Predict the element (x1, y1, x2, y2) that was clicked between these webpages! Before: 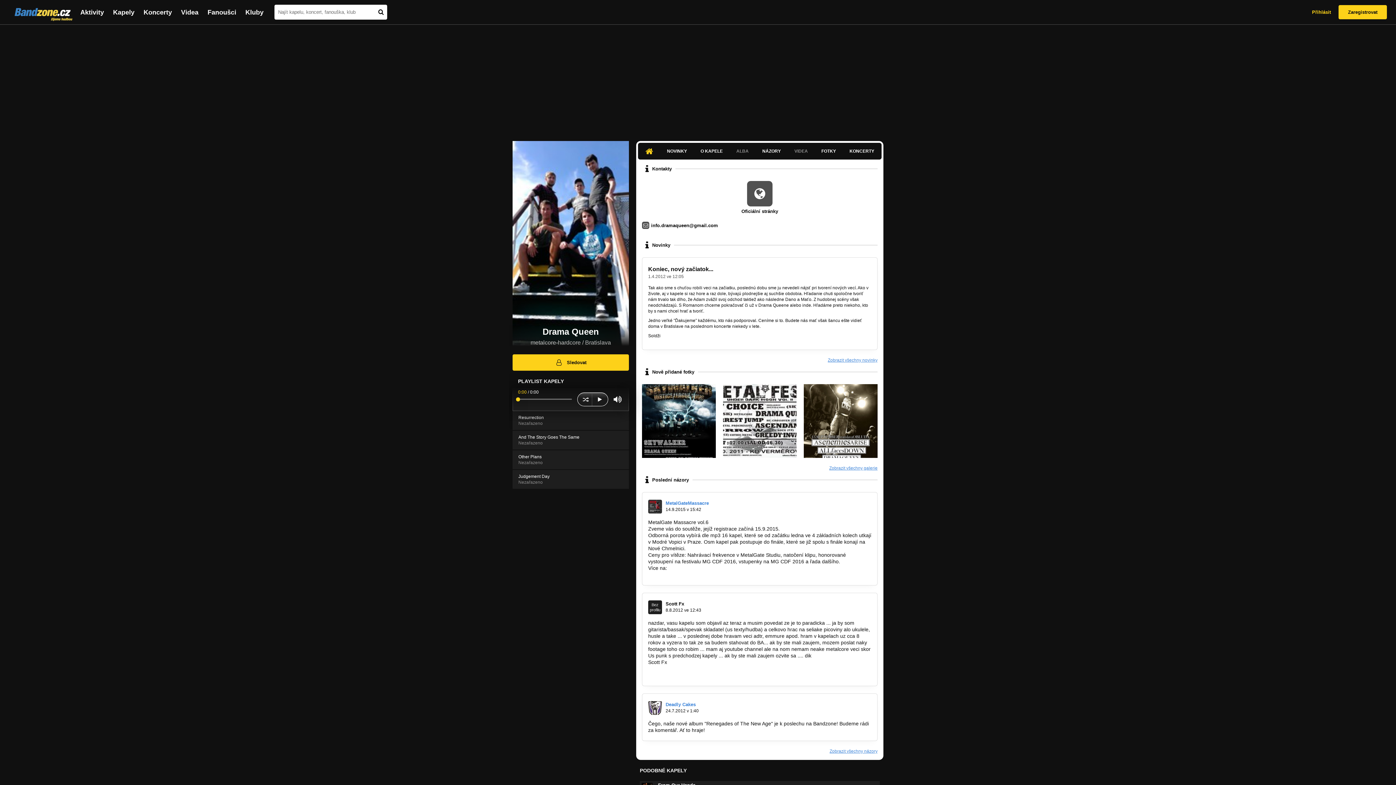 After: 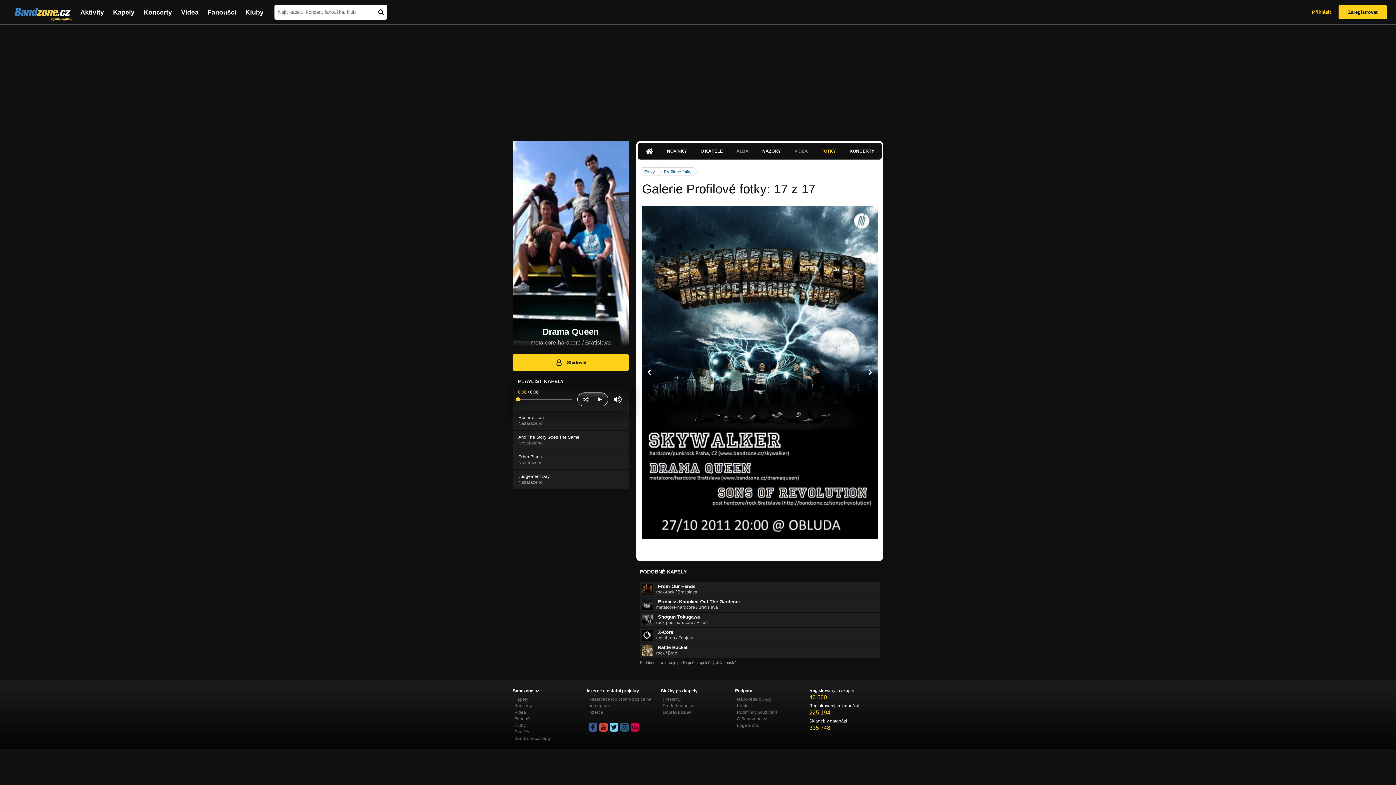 Action: bbox: (642, 384, 715, 458)